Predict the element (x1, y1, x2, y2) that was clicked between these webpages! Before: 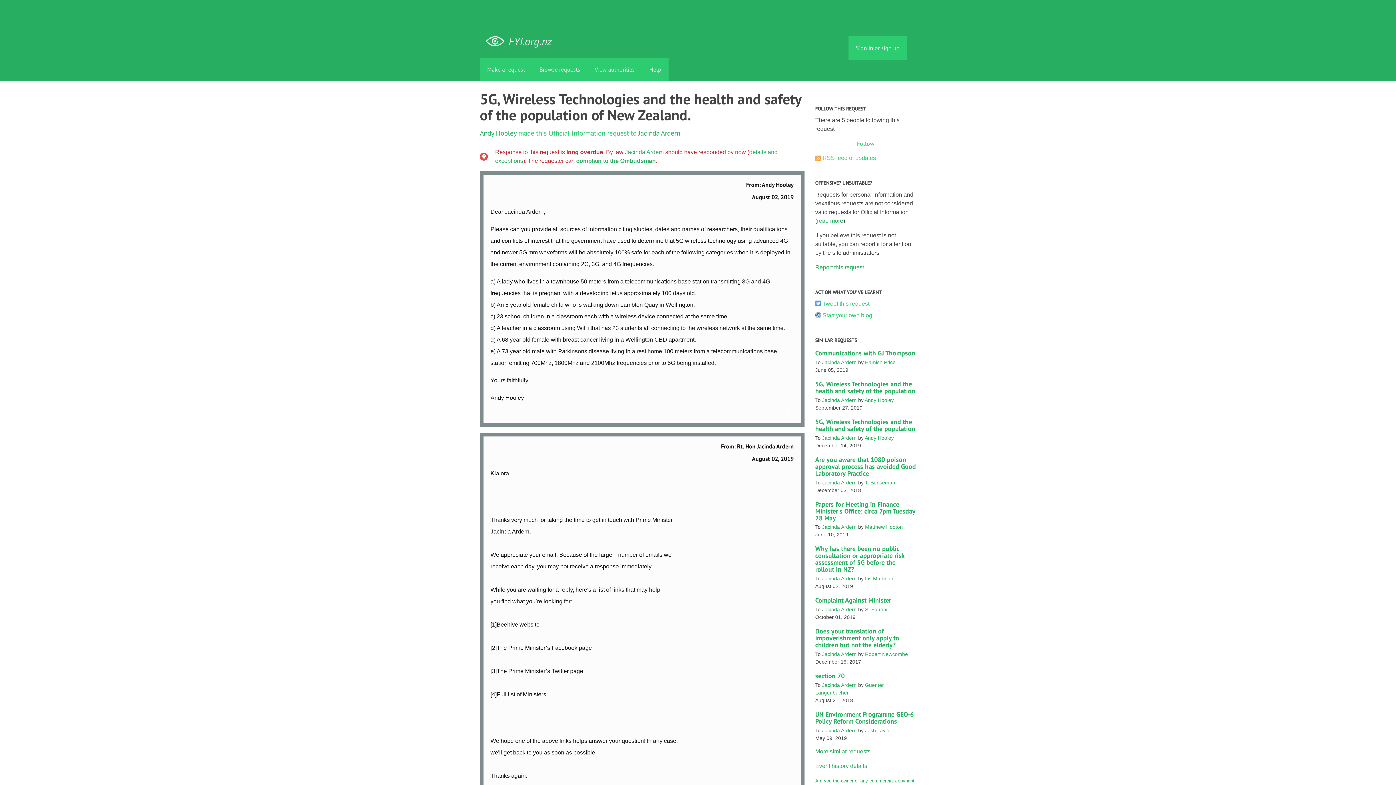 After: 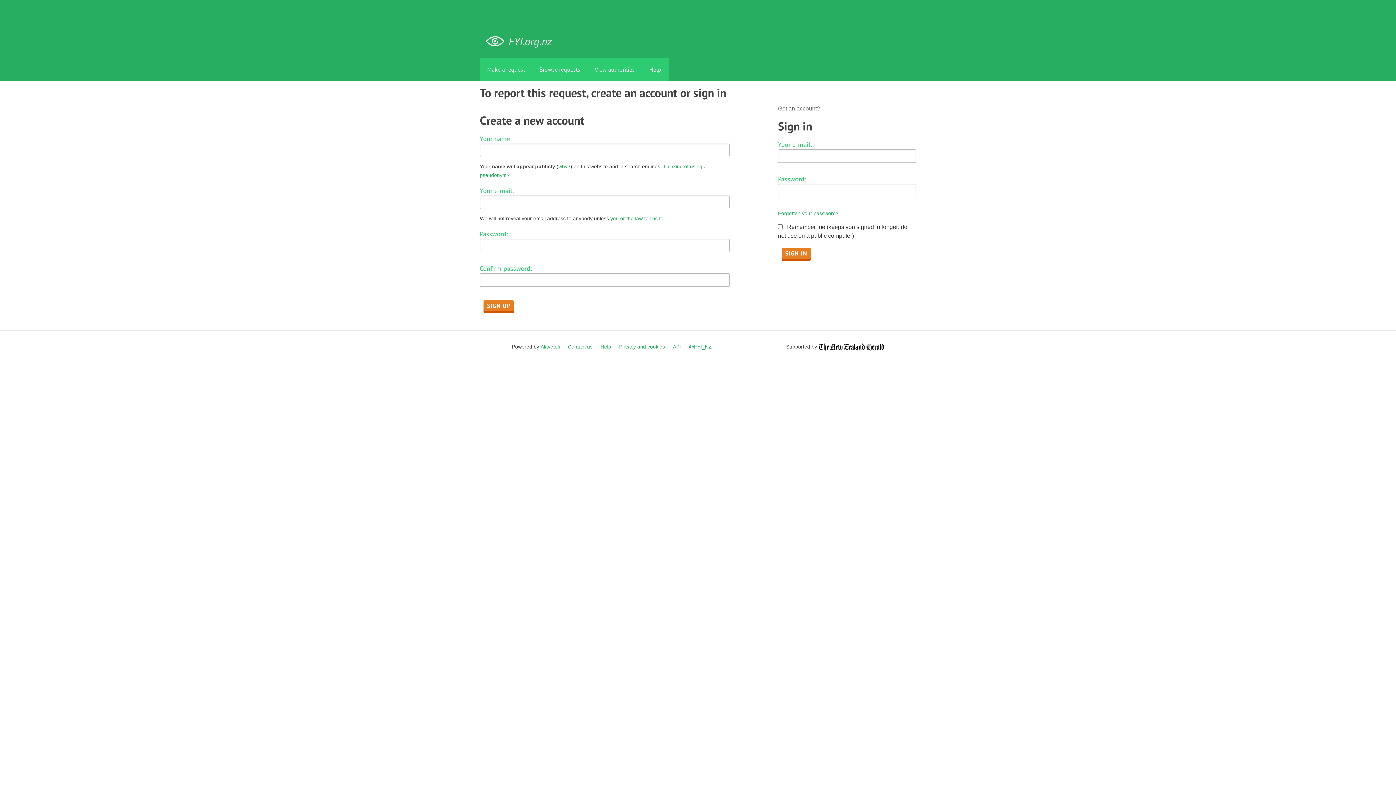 Action: bbox: (815, 264, 864, 270) label: Report this request